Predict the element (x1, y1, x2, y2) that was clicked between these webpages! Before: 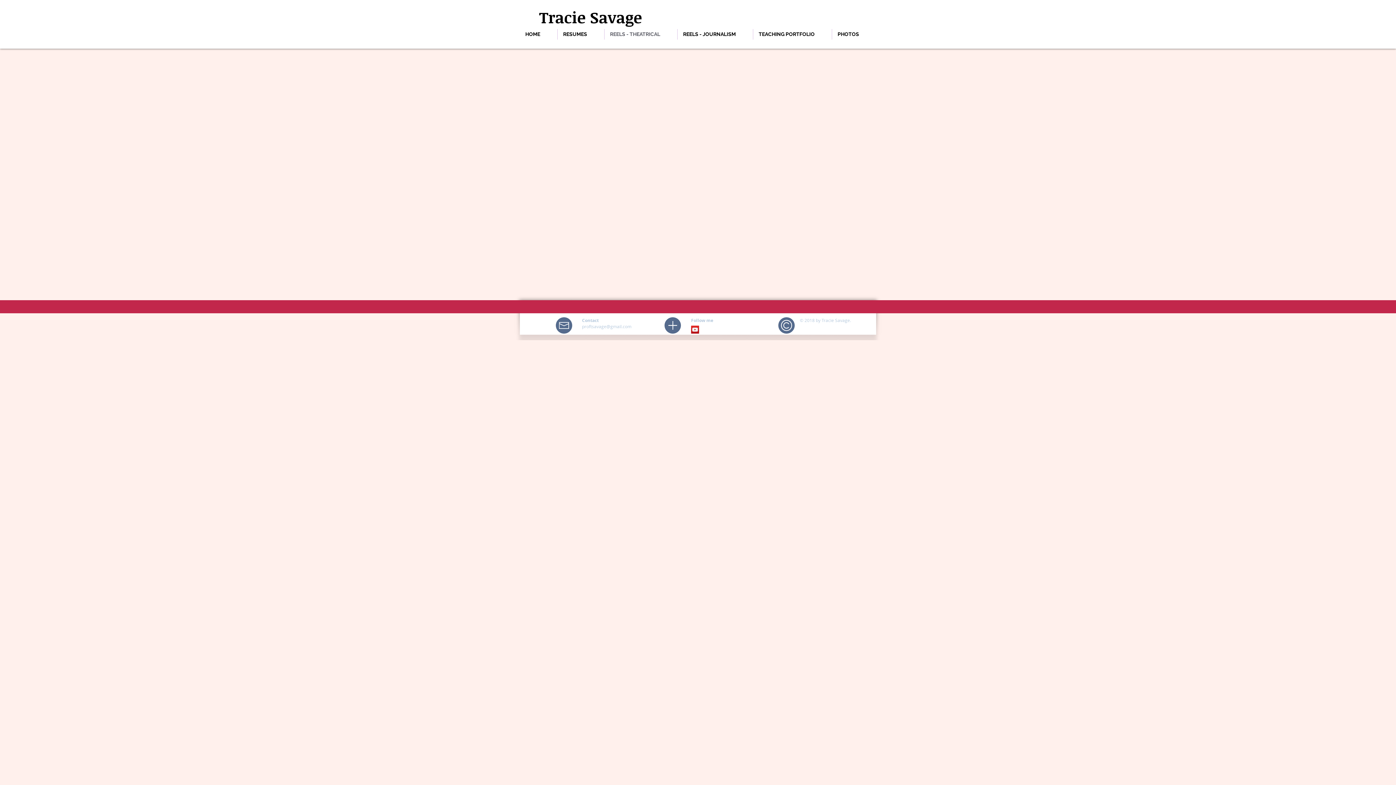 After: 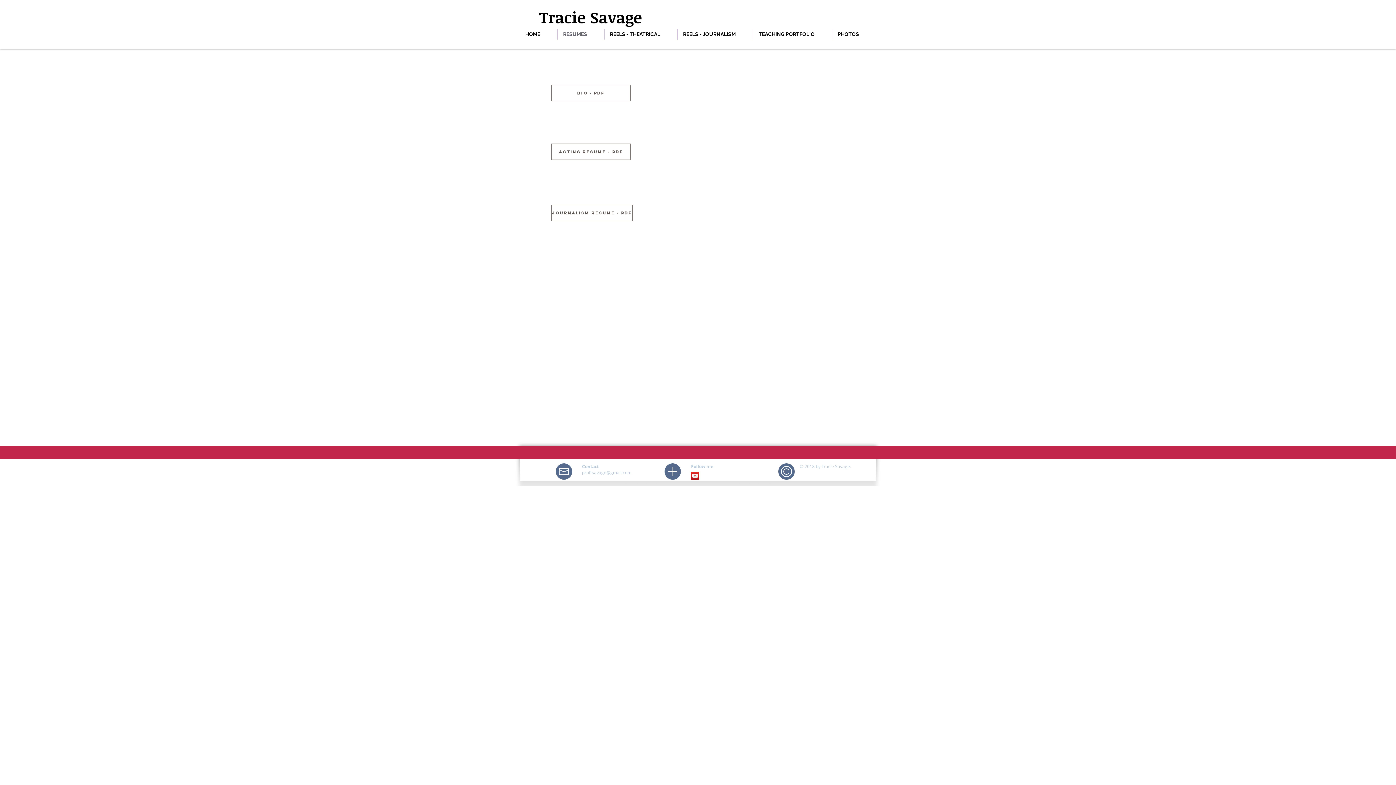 Action: label: RESUMES bbox: (557, 29, 604, 39)